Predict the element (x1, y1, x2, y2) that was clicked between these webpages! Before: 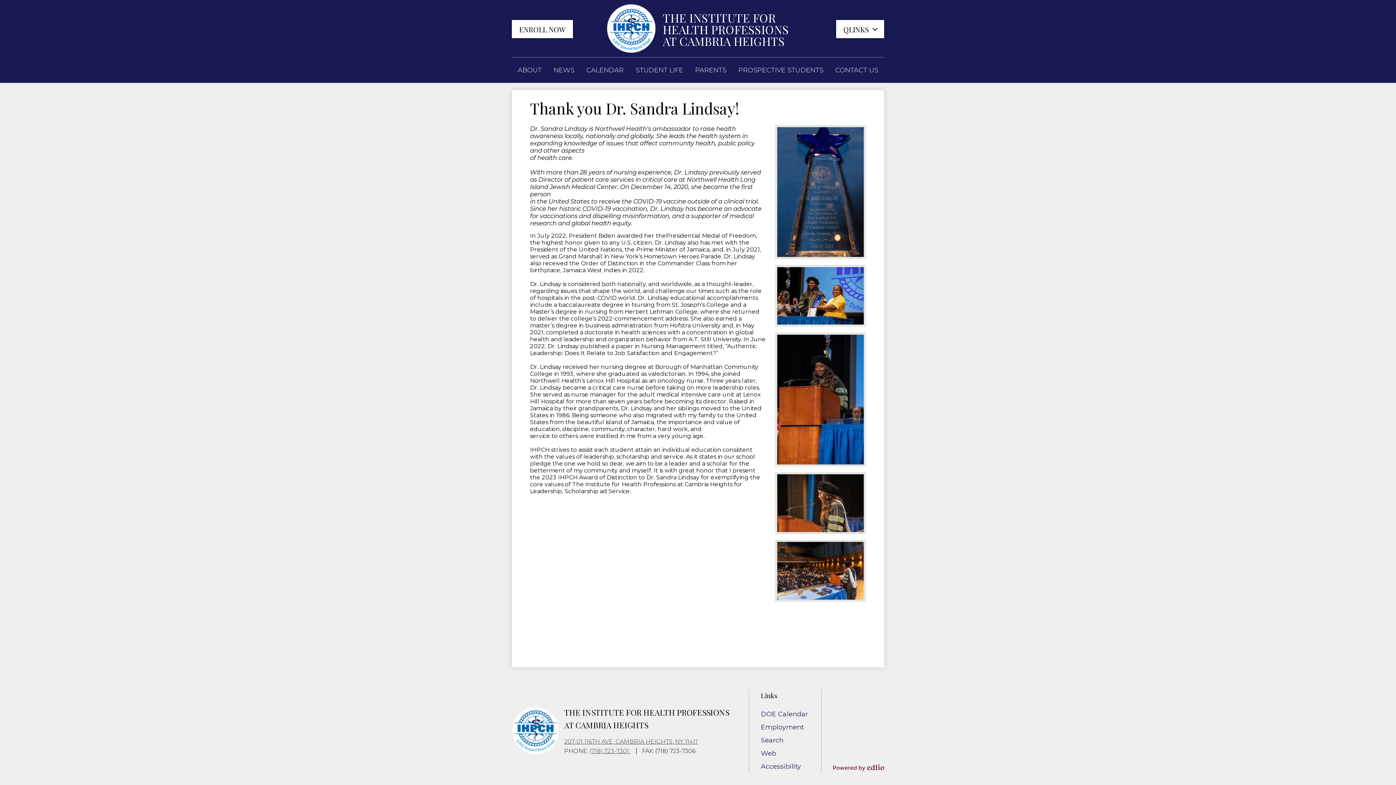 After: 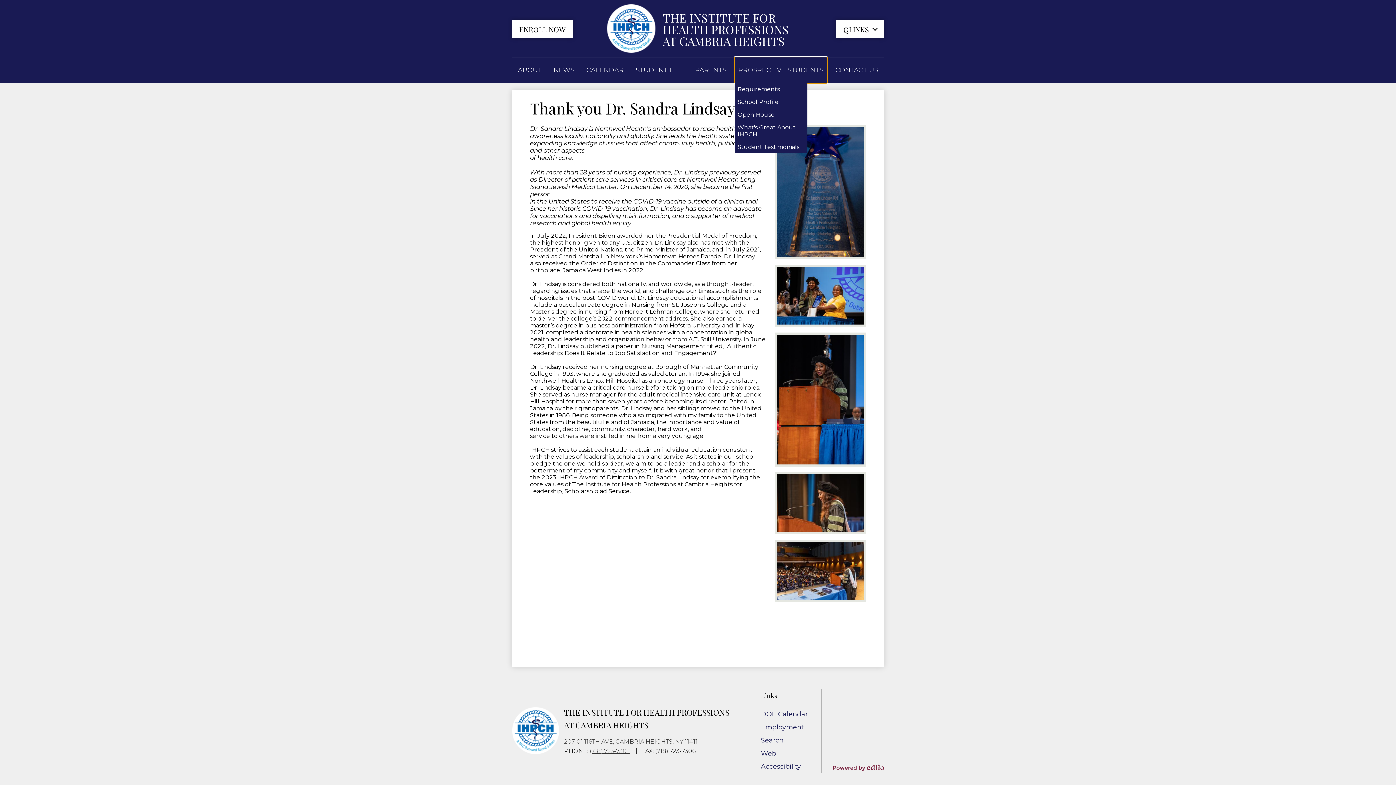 Action: label: PROSPECTIVE STUDENTS bbox: (734, 57, 827, 82)